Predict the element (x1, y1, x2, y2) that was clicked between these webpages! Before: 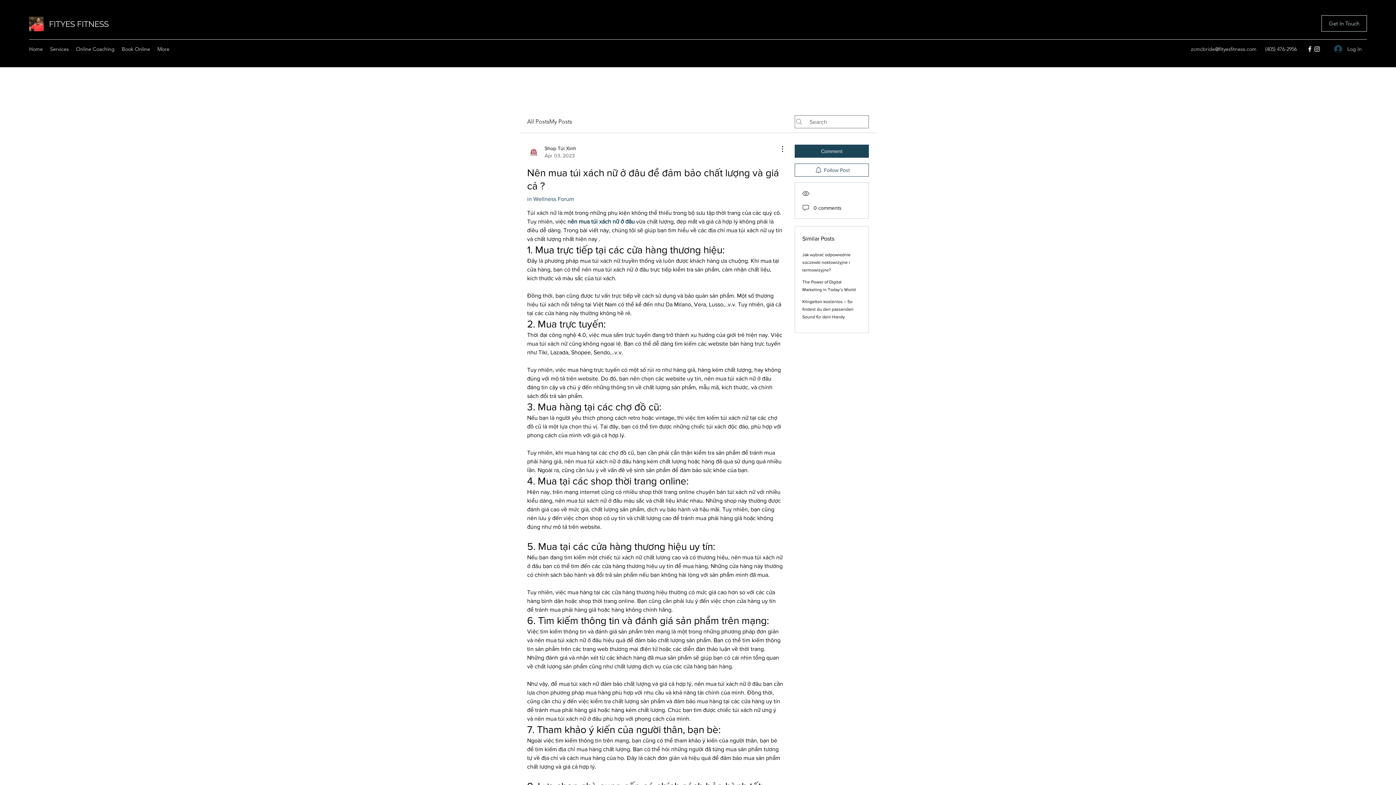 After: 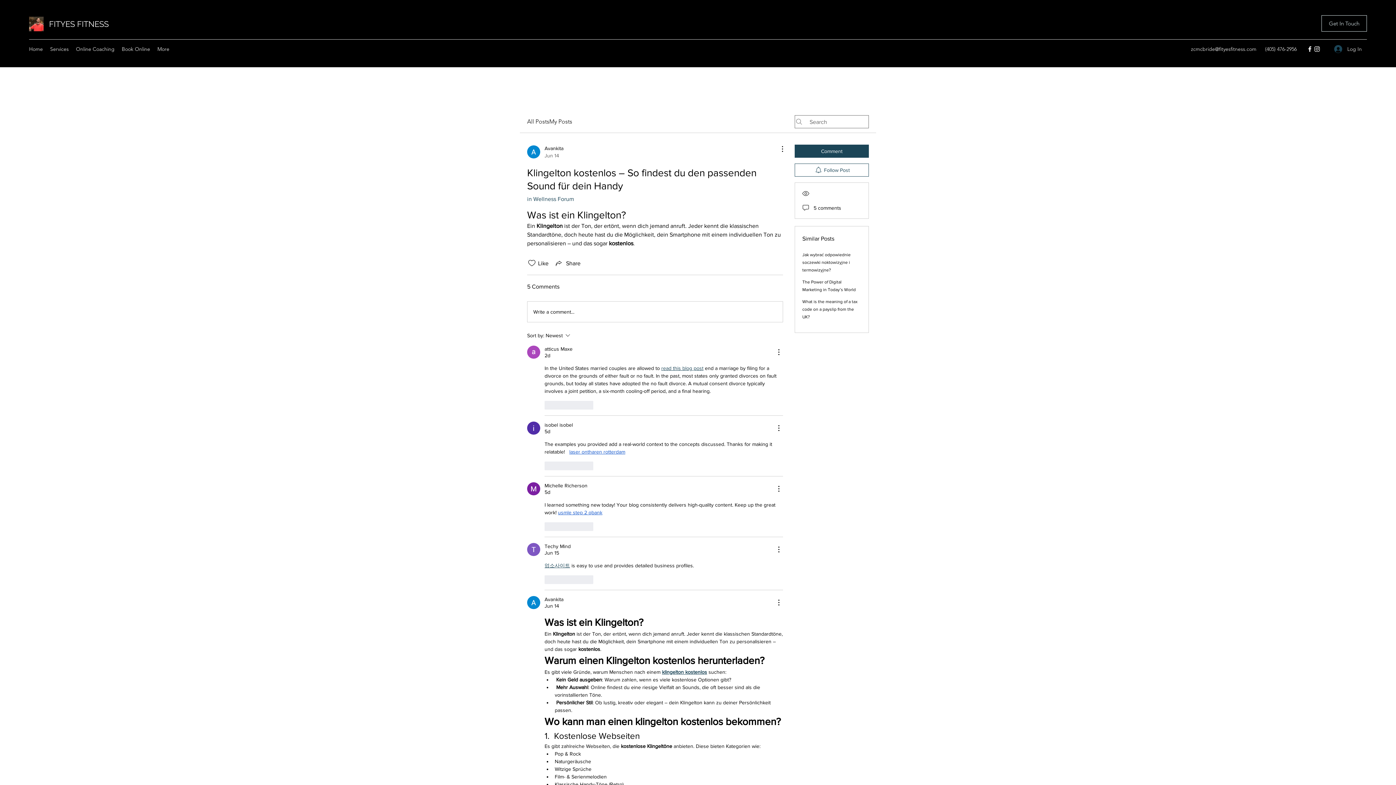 Action: label: Klingelton kostenlos – So findest du den passenden Sound für dein Handy bbox: (802, 299, 853, 319)